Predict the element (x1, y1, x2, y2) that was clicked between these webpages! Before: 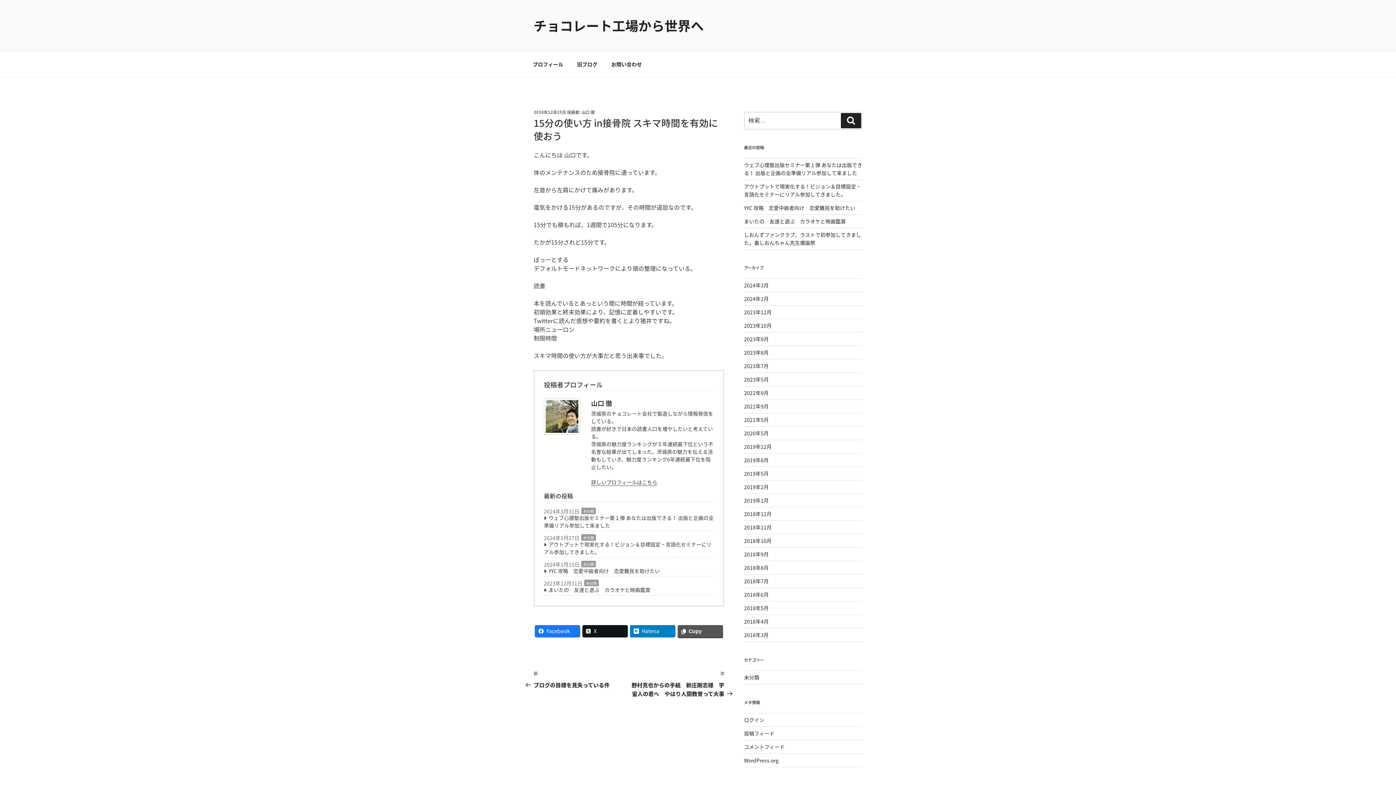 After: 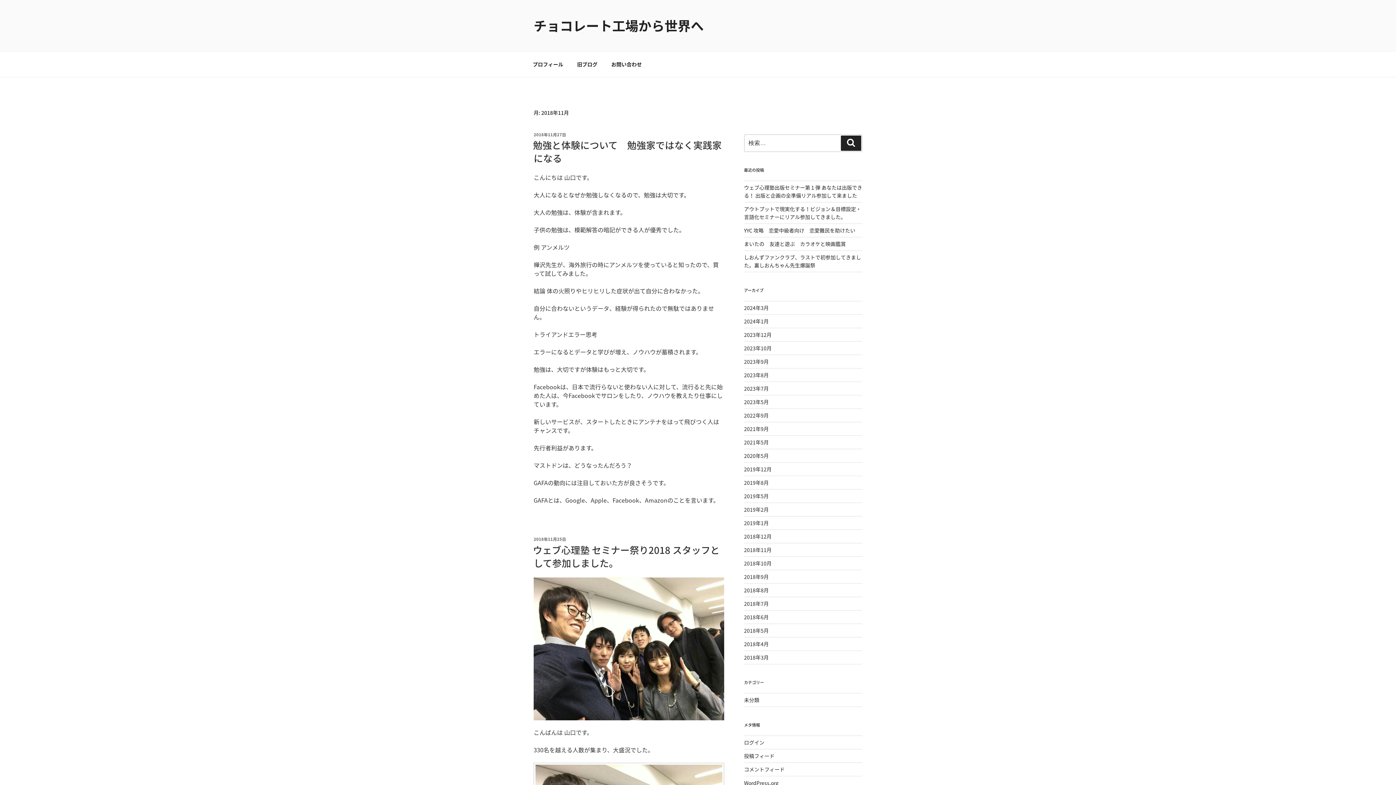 Action: bbox: (744, 524, 771, 531) label: 2018年11月